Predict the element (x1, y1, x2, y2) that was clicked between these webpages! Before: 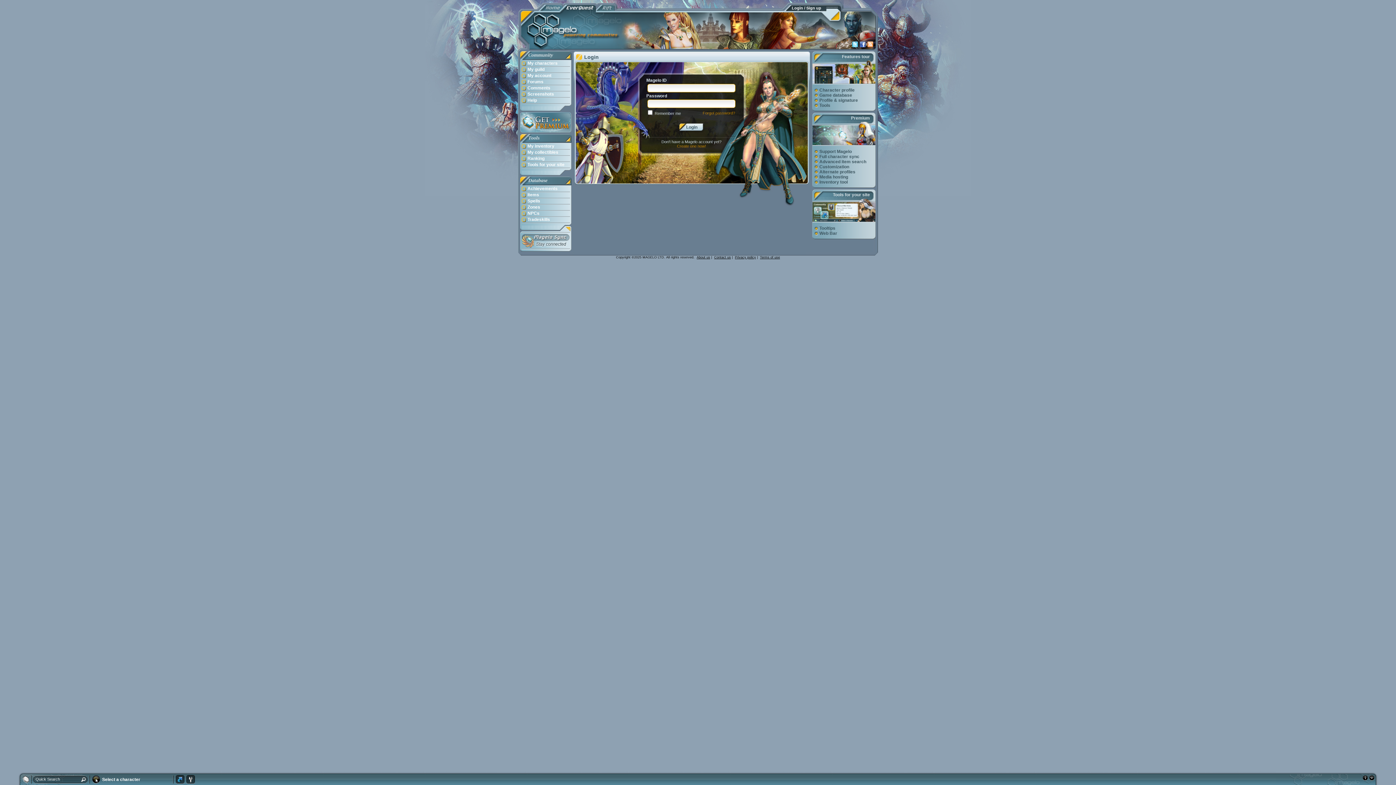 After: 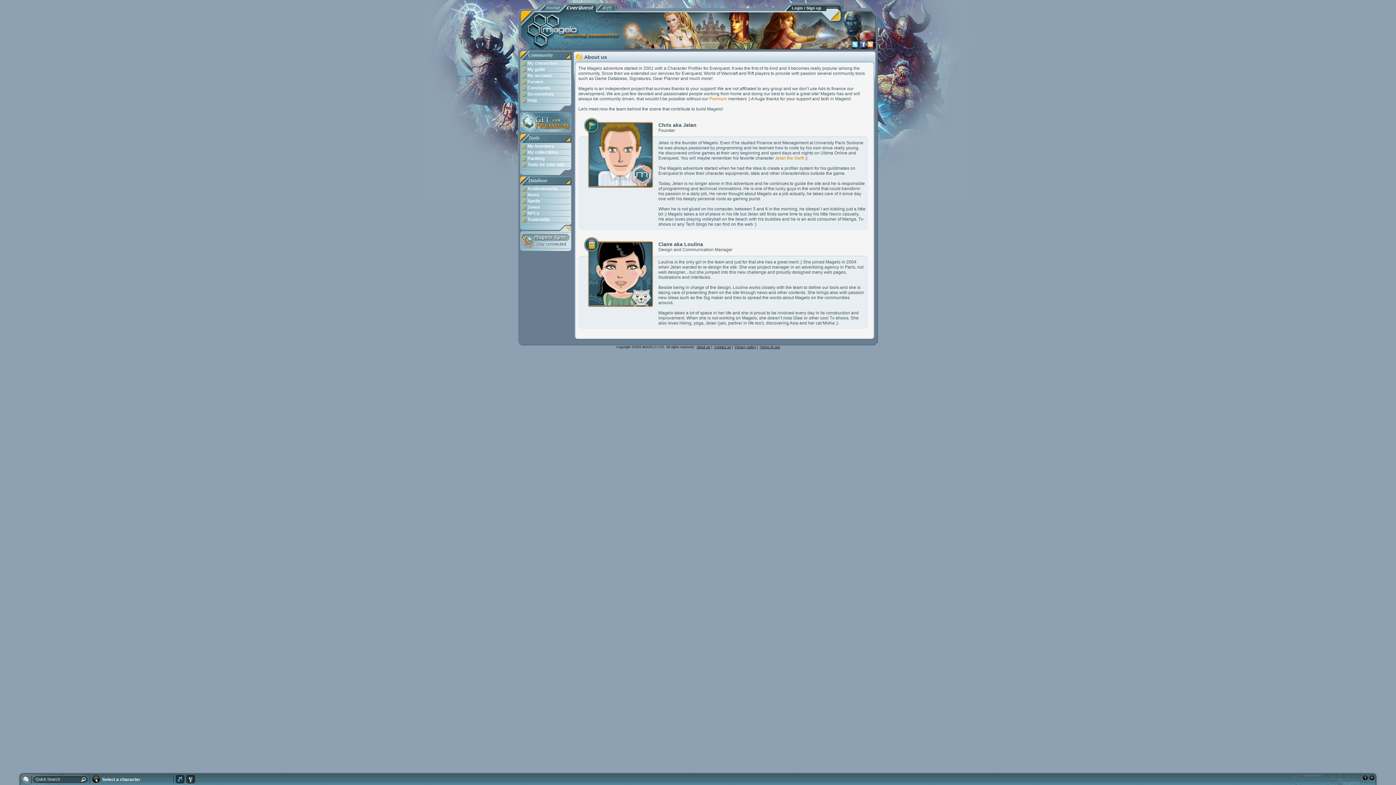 Action: label: About us bbox: (696, 255, 710, 259)